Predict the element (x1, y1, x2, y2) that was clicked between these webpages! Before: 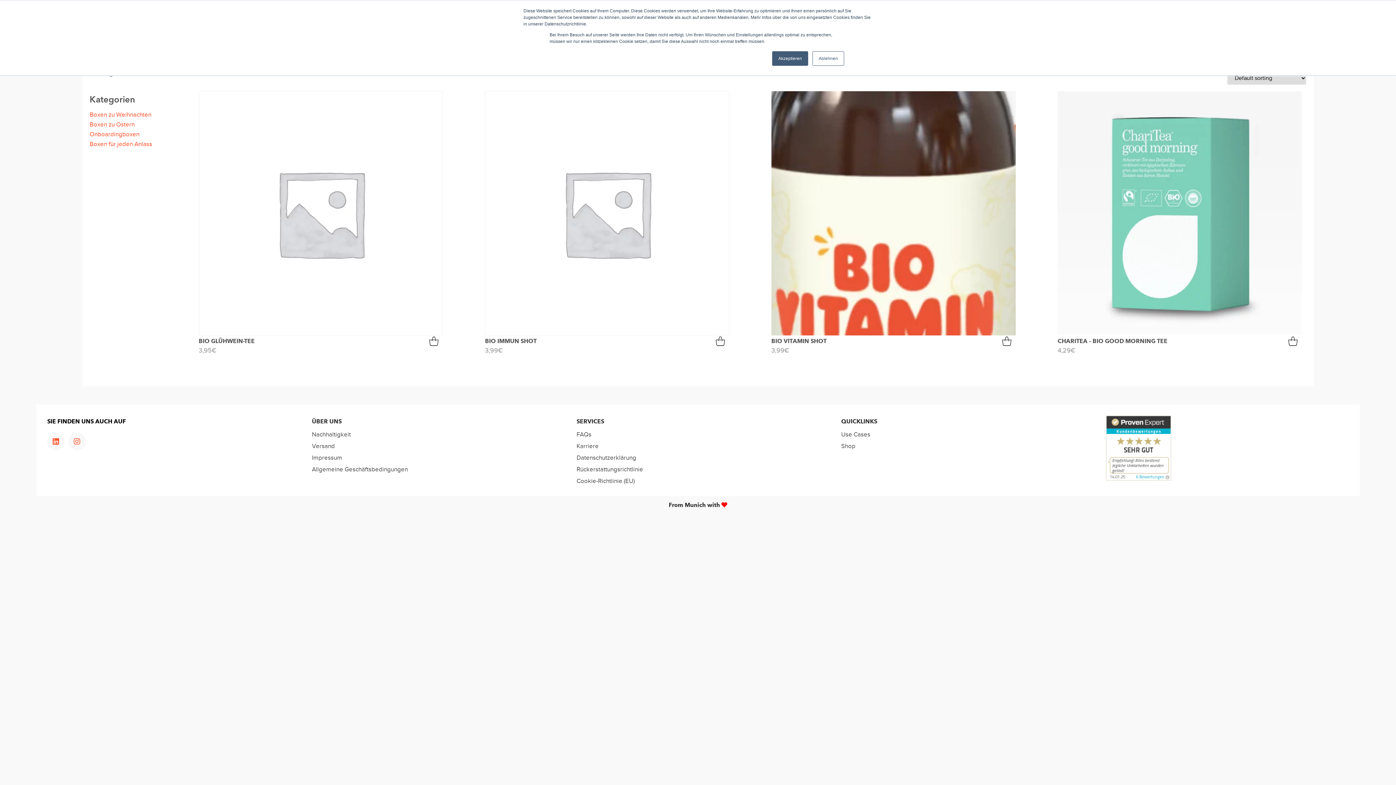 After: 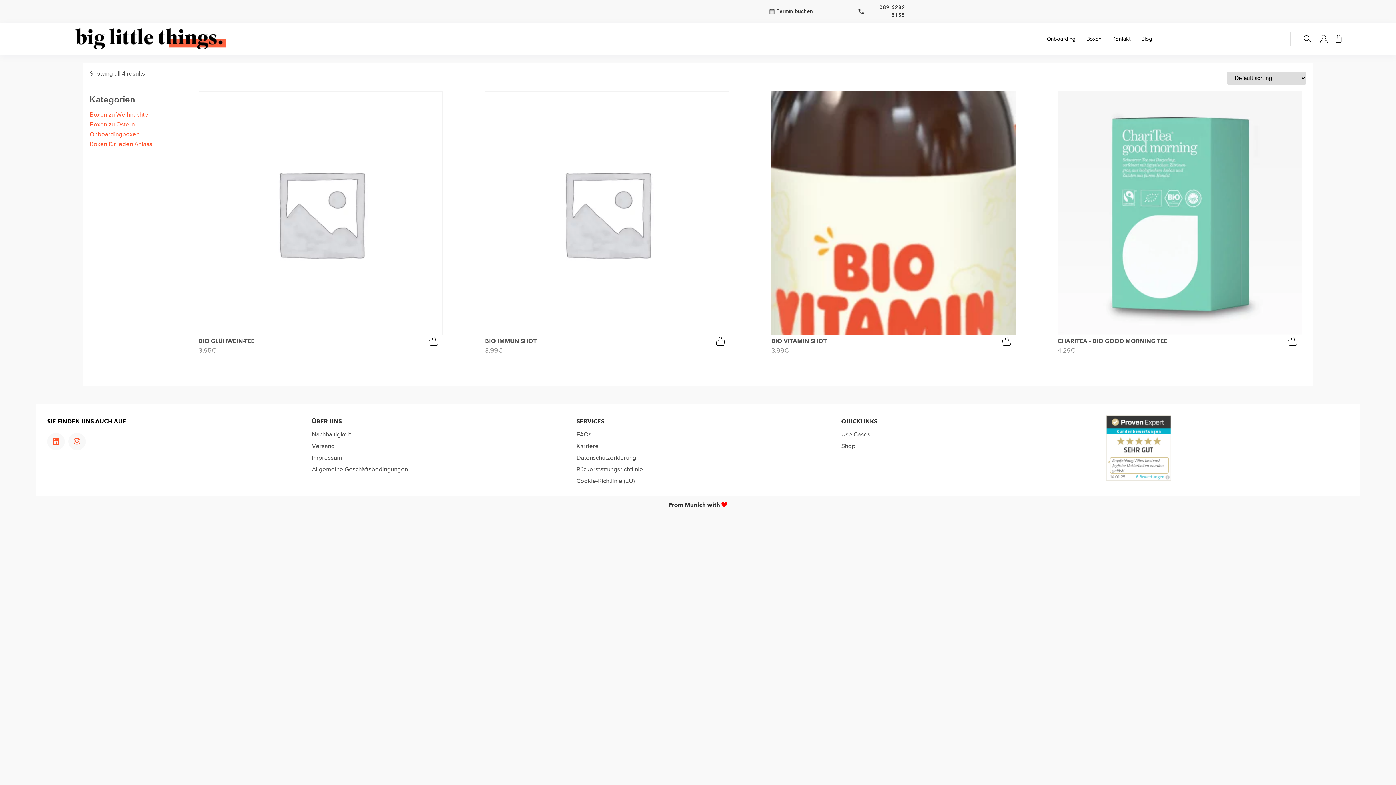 Action: label: Ablehnen bbox: (812, 51, 844, 65)